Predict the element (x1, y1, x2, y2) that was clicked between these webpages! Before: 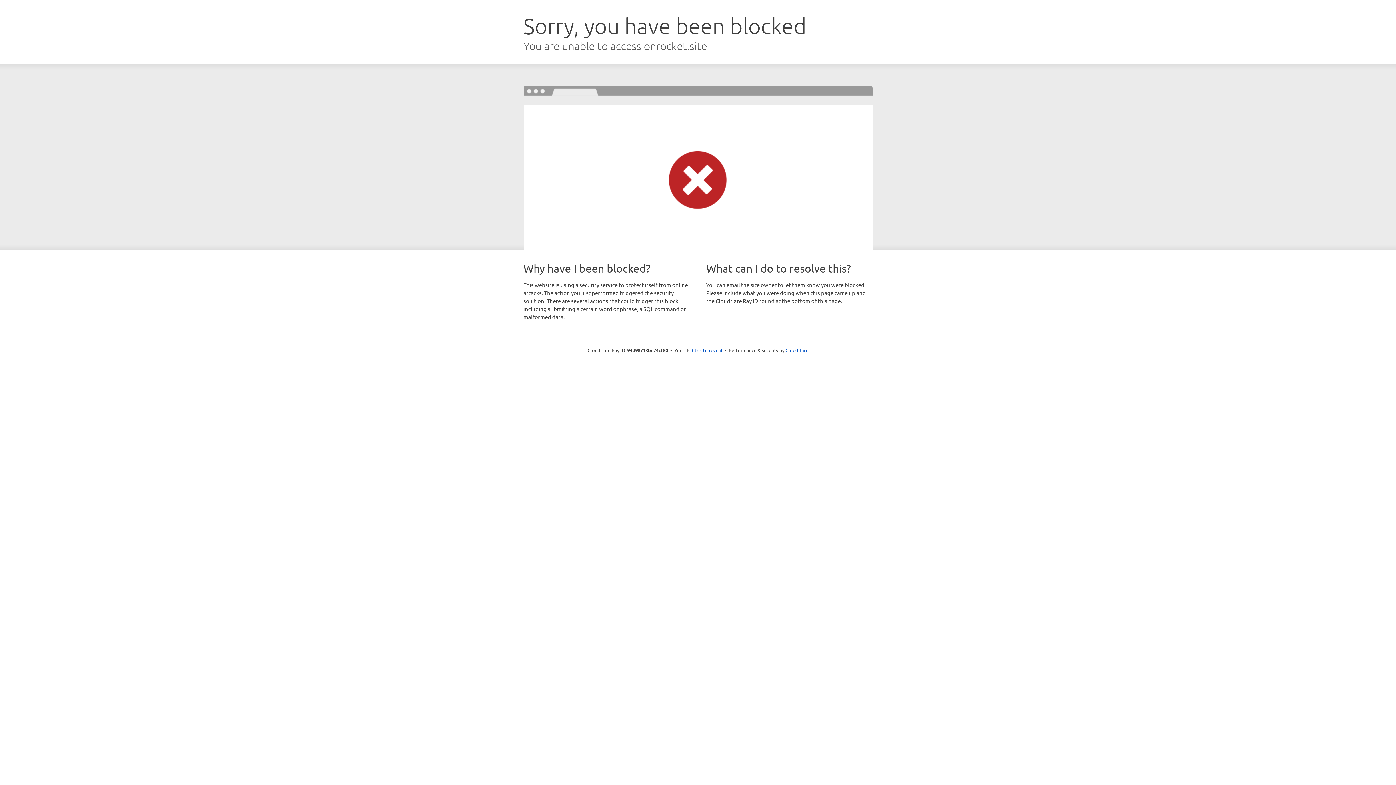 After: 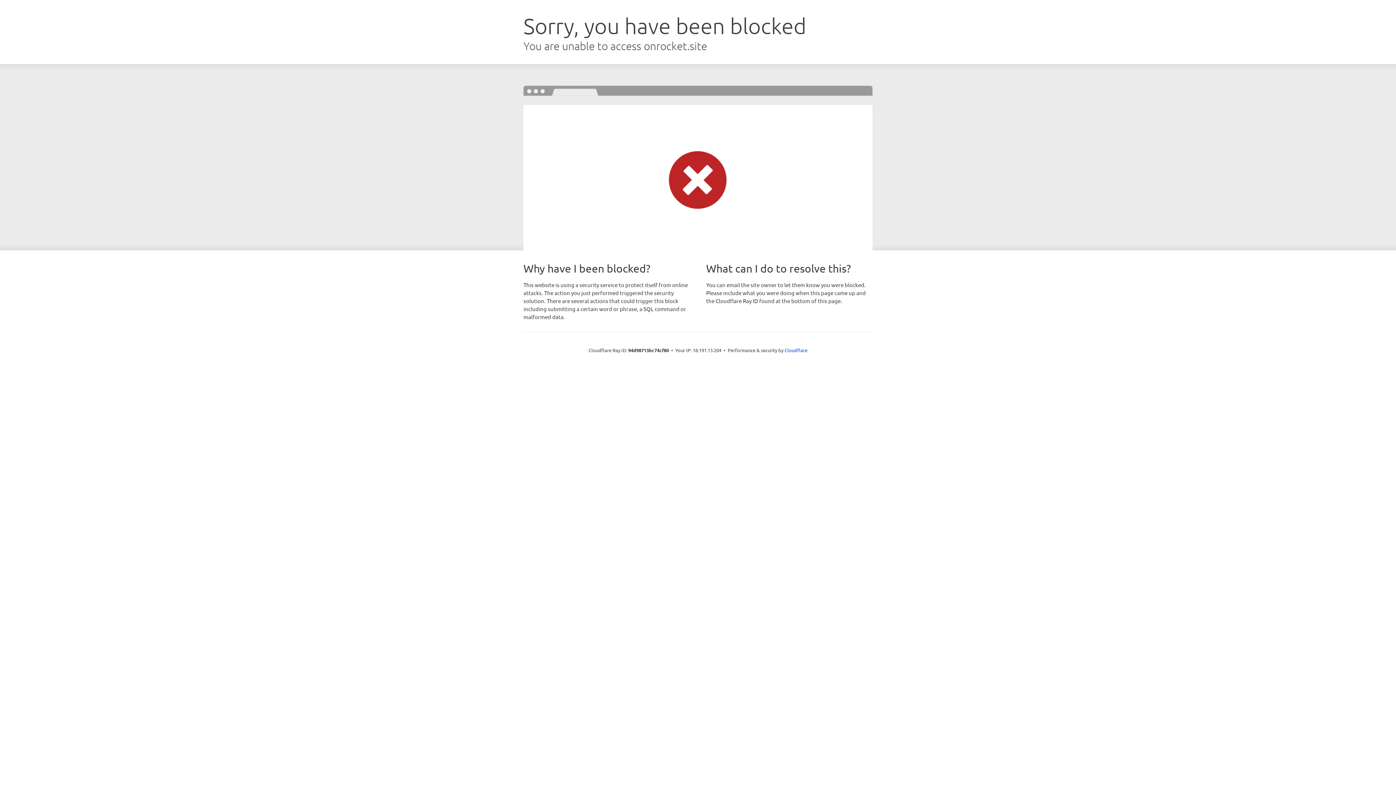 Action: label: Click to reveal bbox: (692, 346, 722, 353)